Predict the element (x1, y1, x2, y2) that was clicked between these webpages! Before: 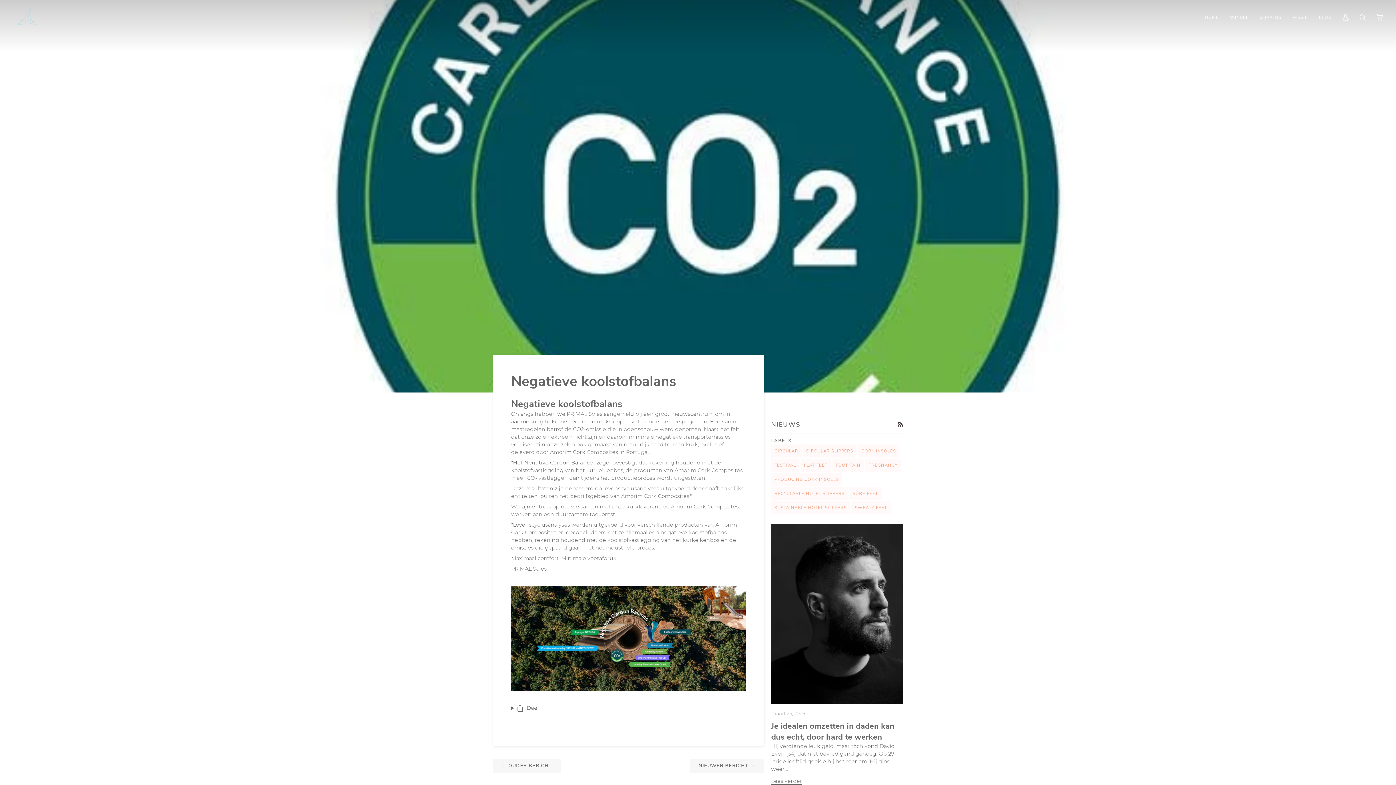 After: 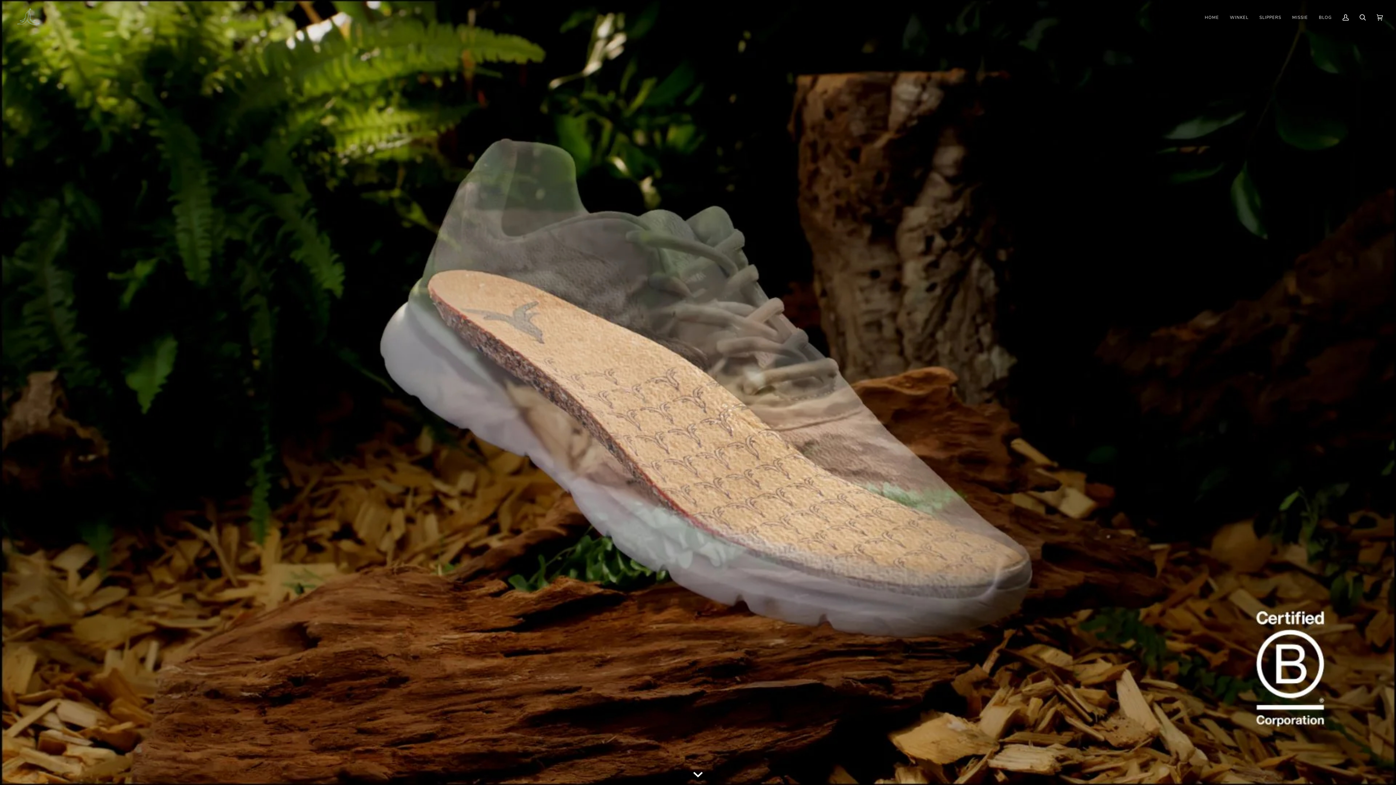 Action: bbox: (1224, 0, 1254, 34) label: WINKEL